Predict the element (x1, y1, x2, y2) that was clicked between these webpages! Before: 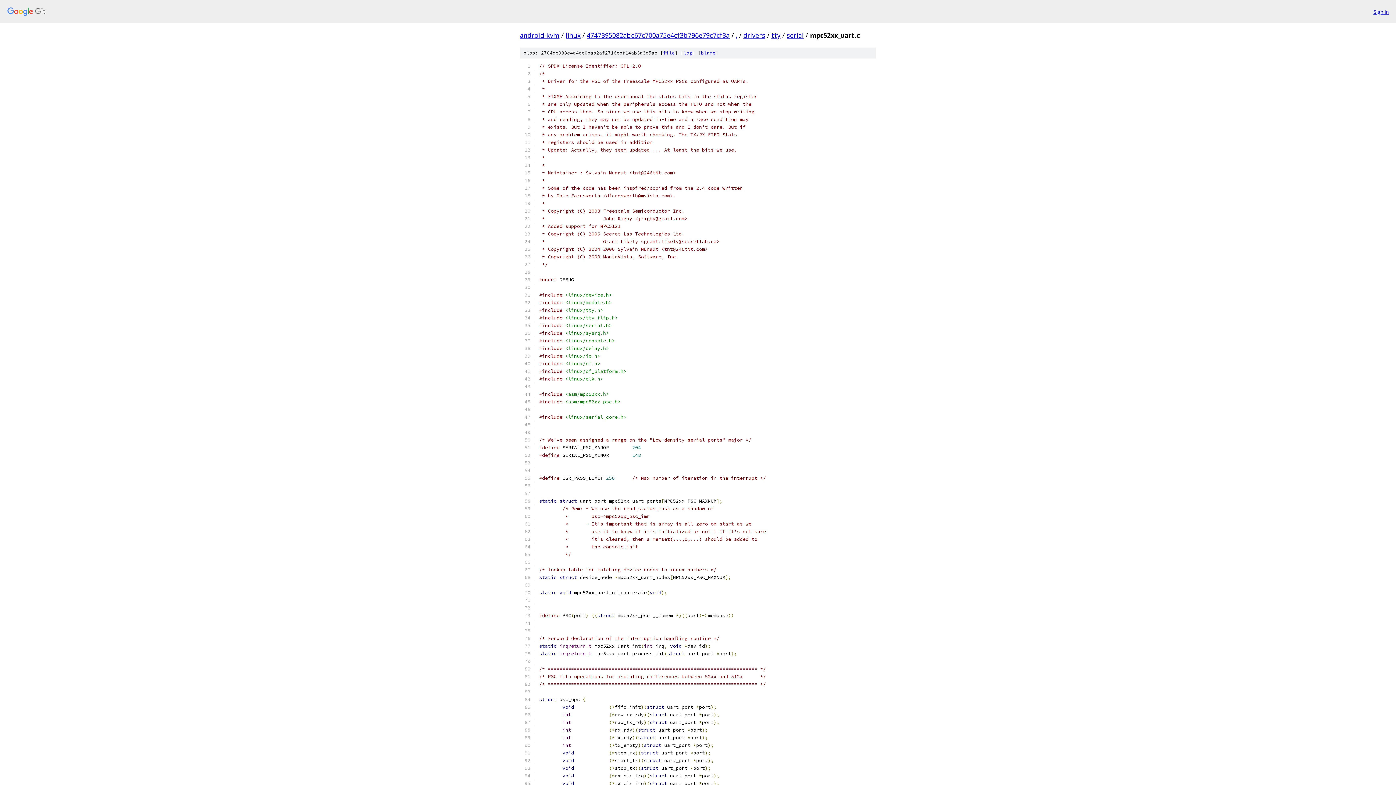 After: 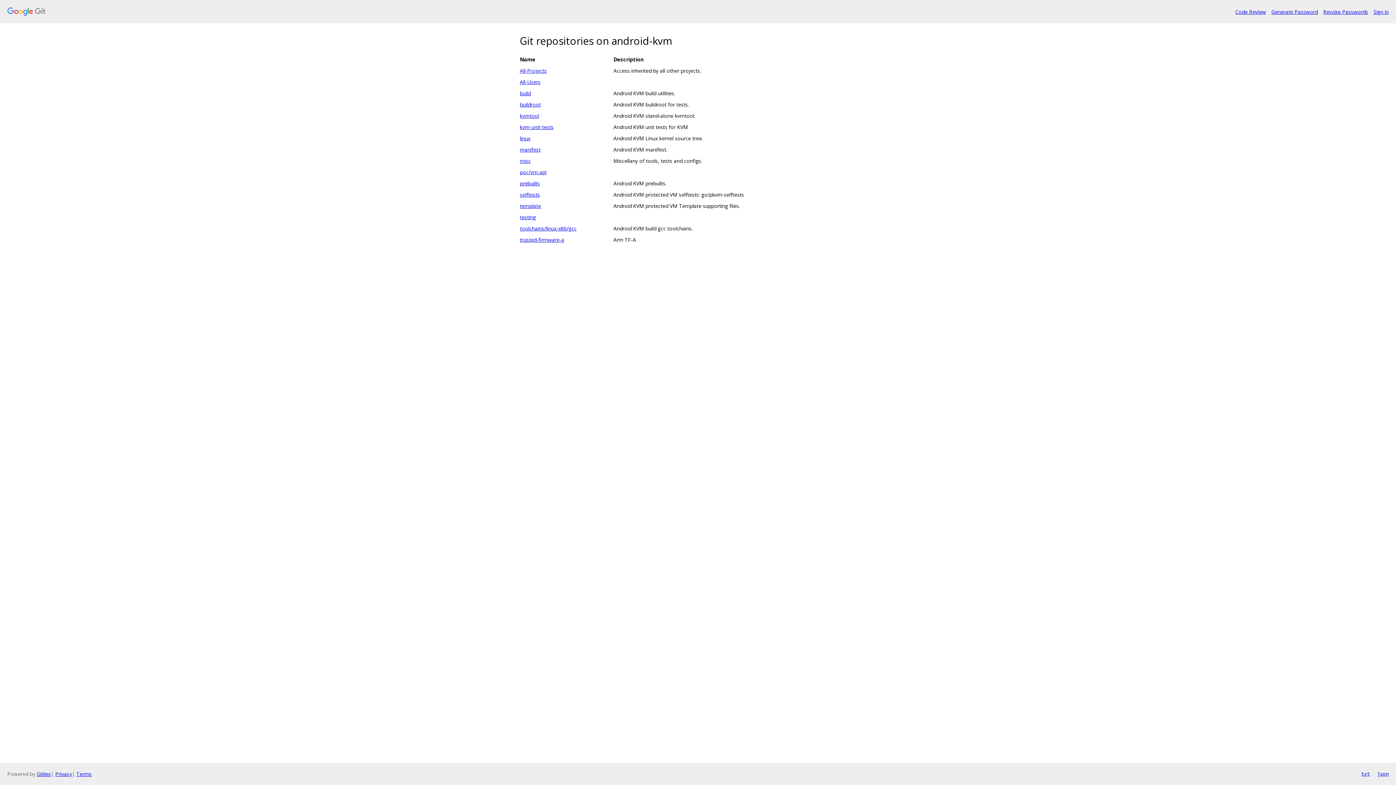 Action: bbox: (7, 7, 1368, 16)